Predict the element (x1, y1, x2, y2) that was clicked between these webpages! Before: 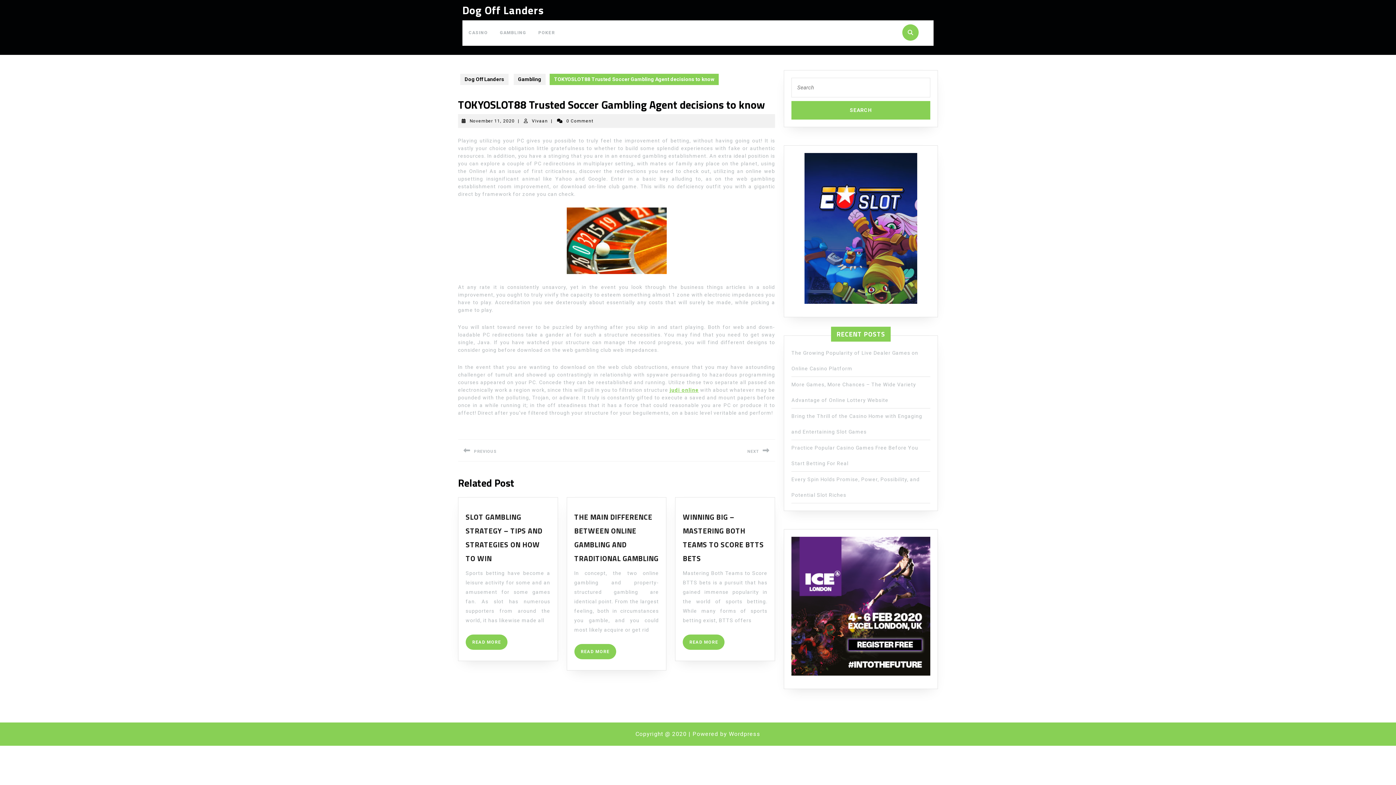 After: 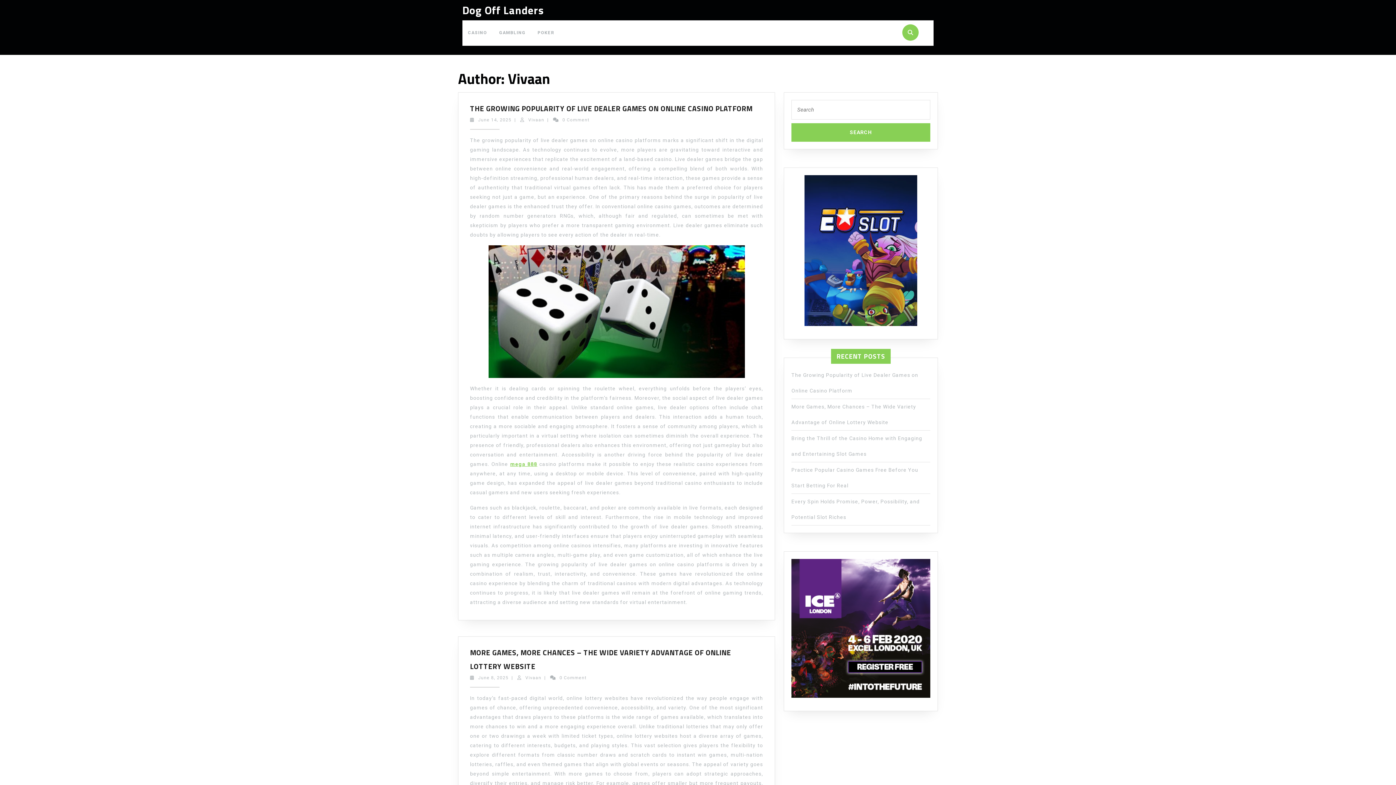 Action: bbox: (532, 118, 548, 123) label: Vivaan
Vivaan